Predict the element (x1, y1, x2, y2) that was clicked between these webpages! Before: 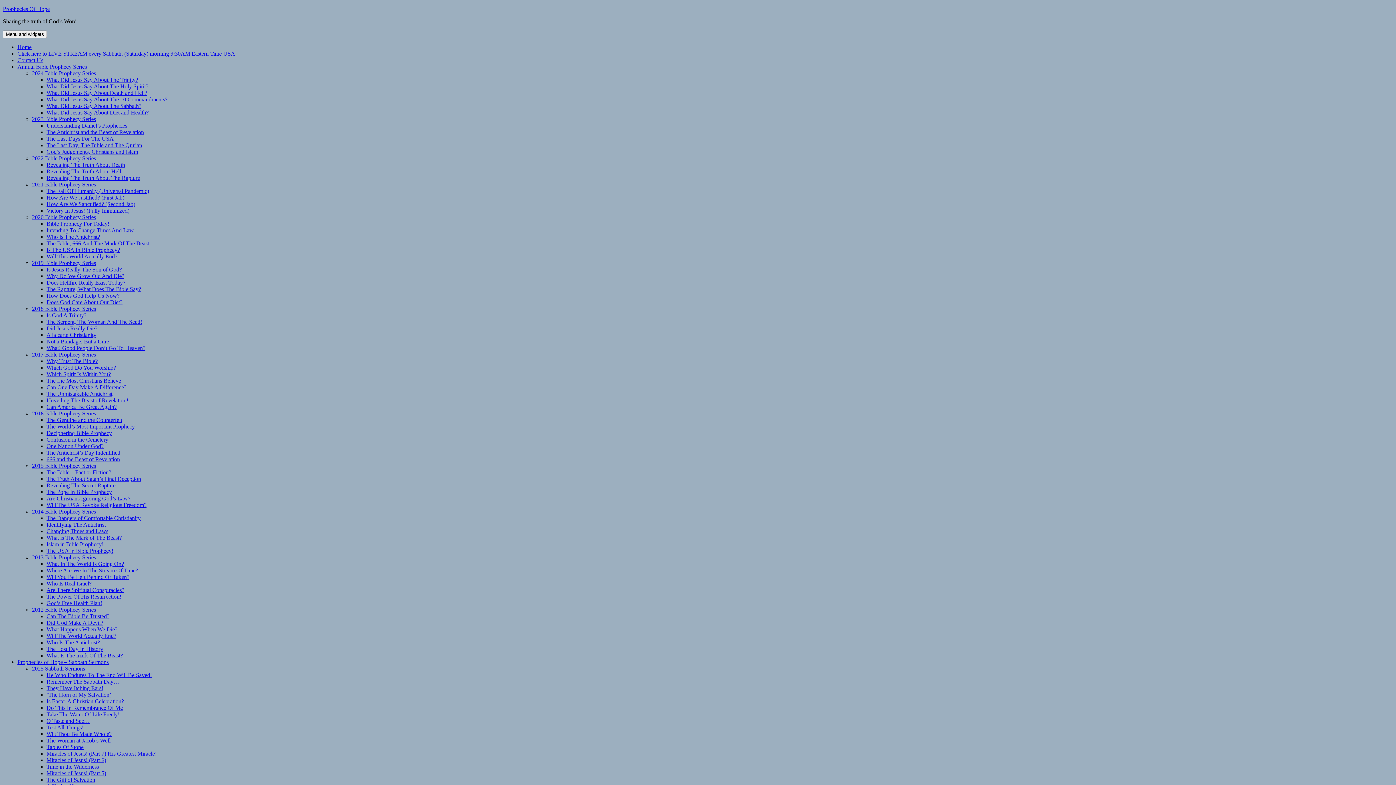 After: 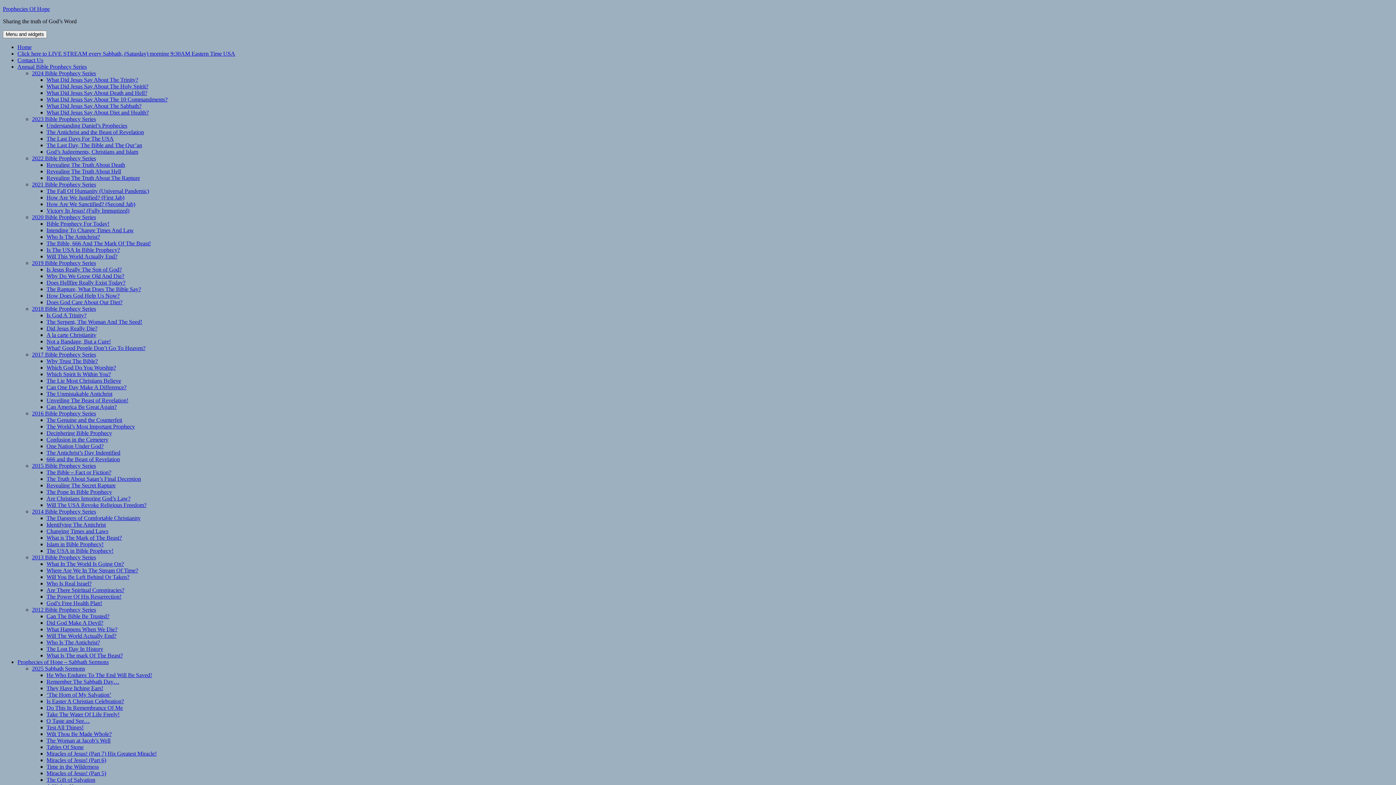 Action: bbox: (46, 364, 116, 370) label: Which God Do You Worship?